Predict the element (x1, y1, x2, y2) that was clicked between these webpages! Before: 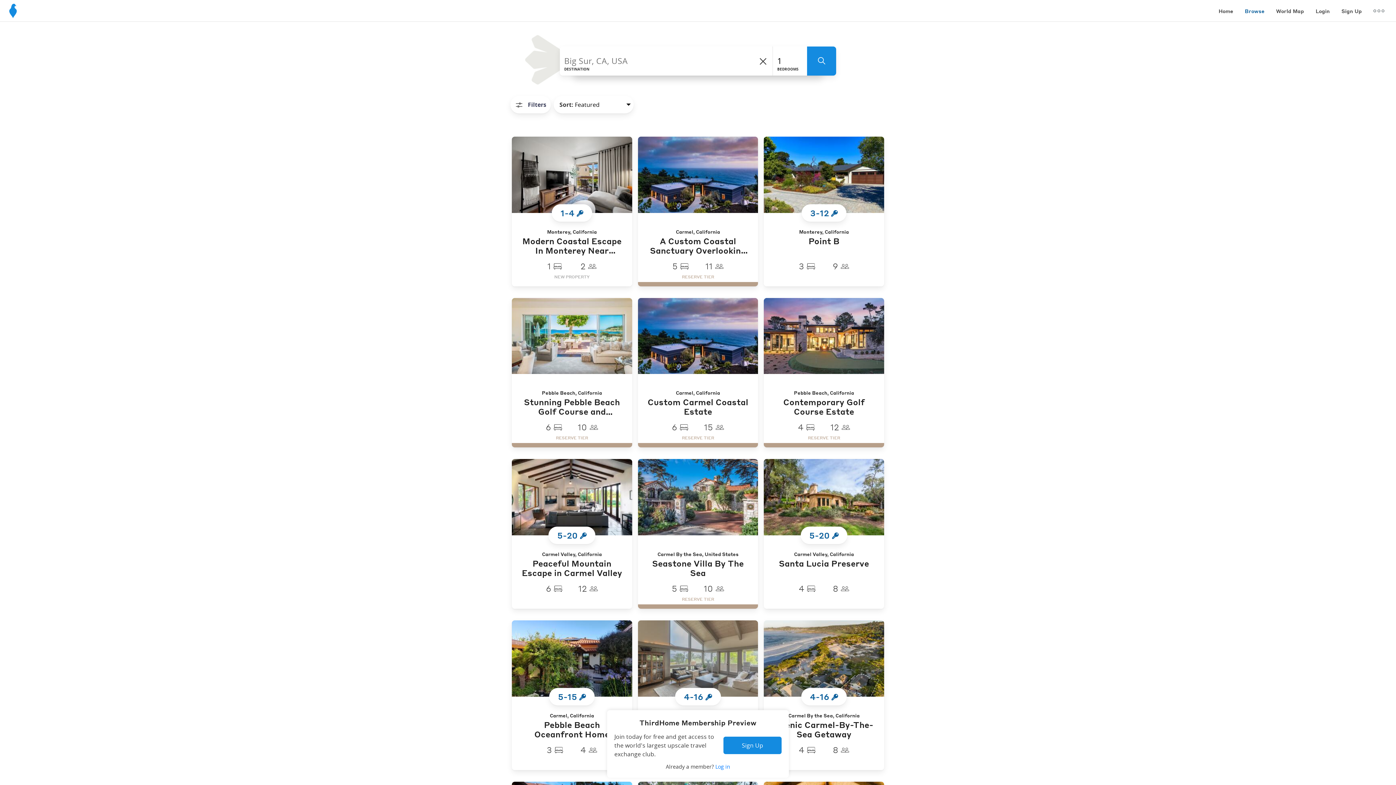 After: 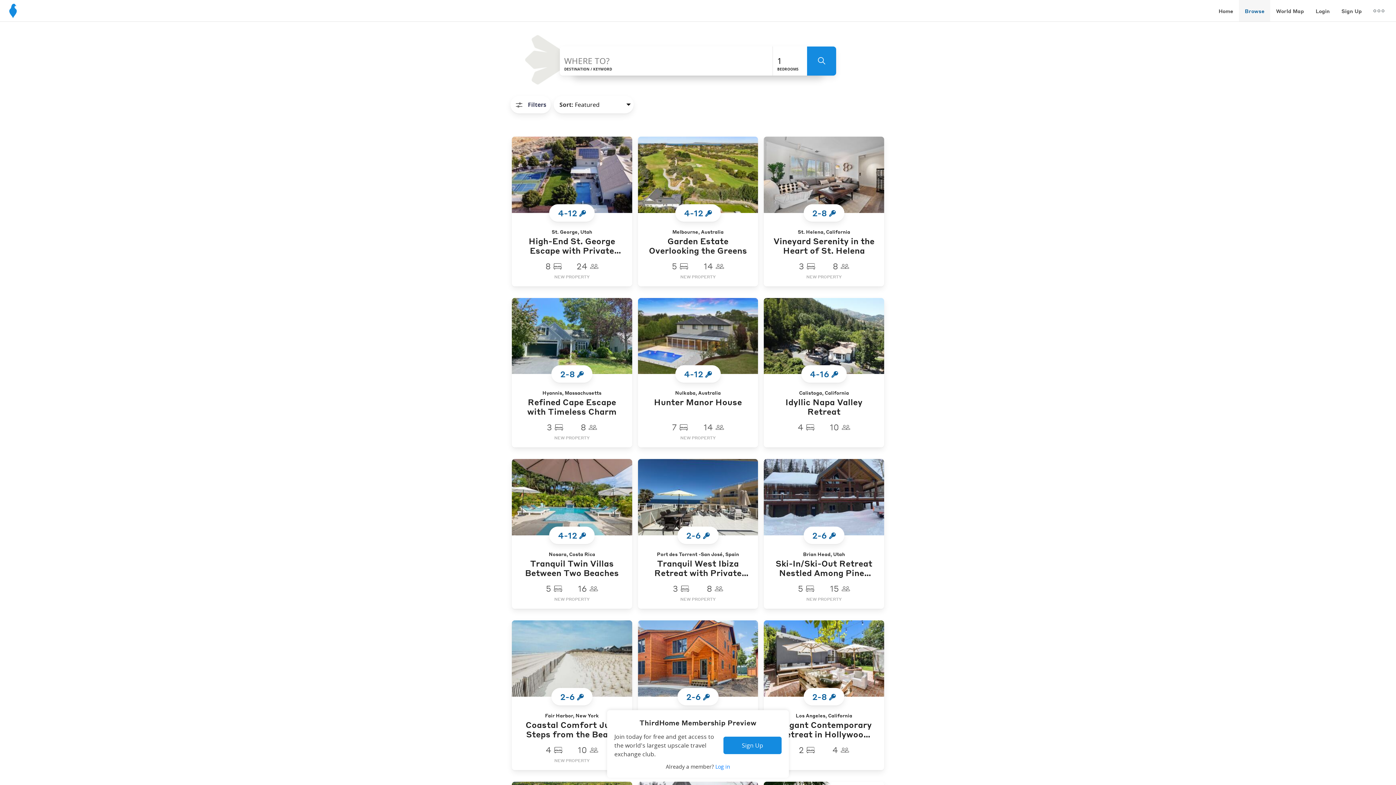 Action: bbox: (1239, 0, 1270, 21) label: Browse